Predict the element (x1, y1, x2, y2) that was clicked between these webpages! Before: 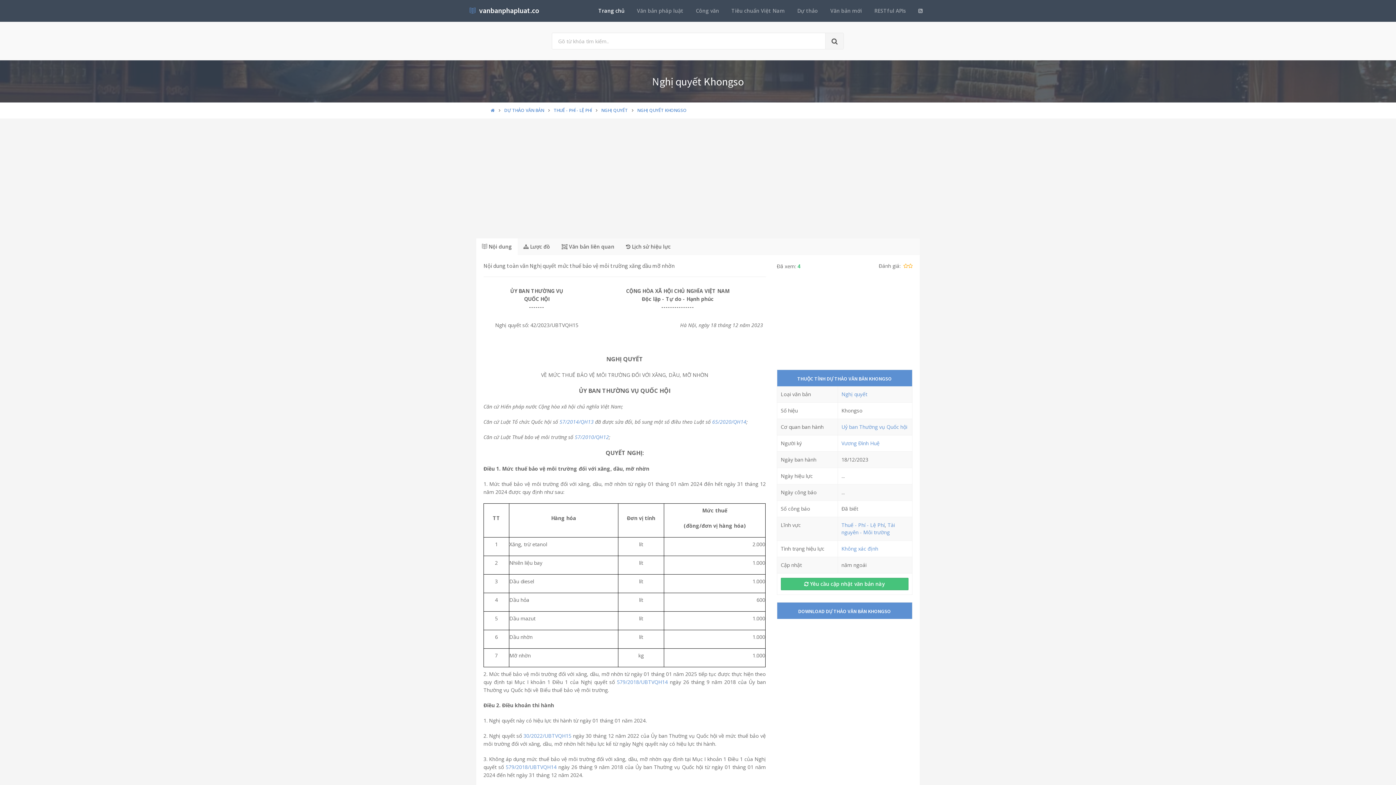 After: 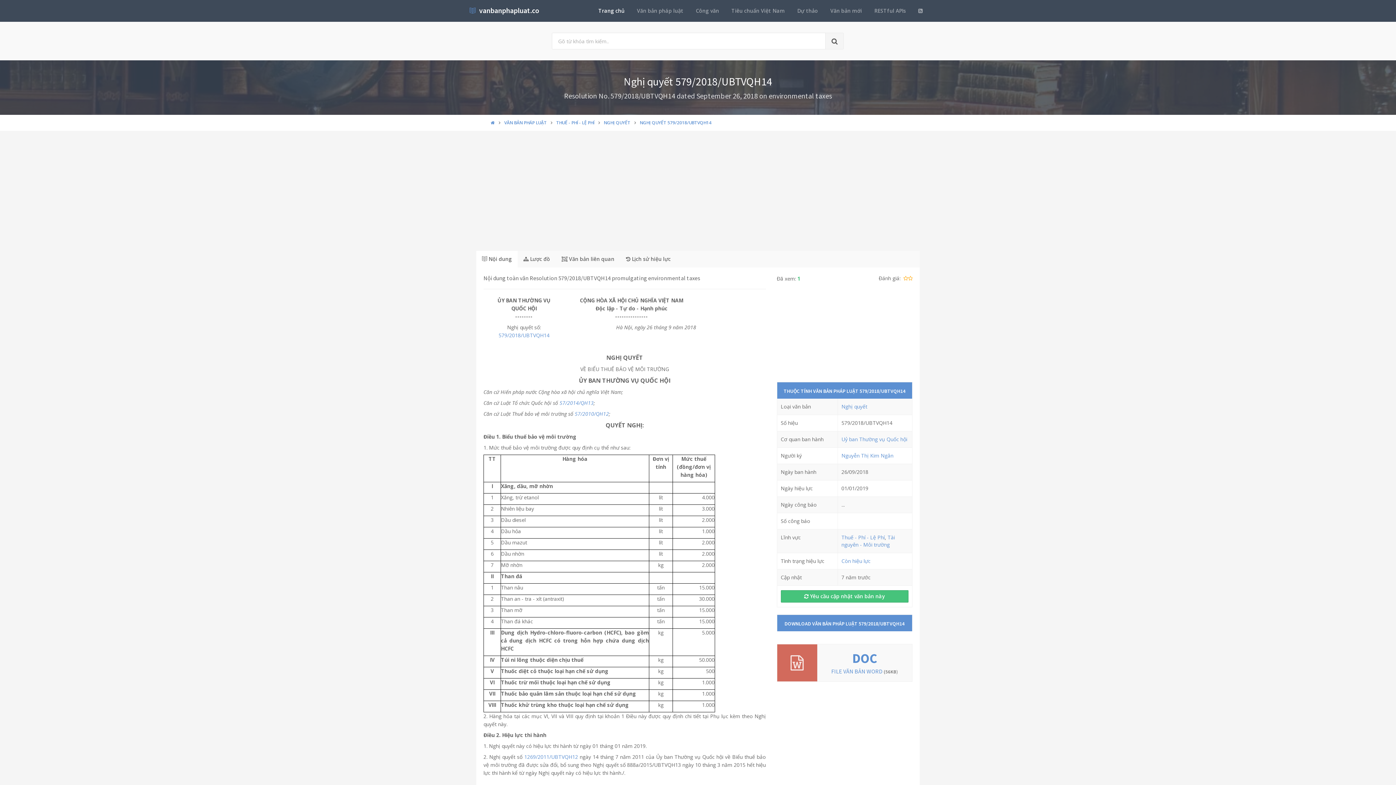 Action: bbox: (617, 678, 667, 685) label: 579/2018/UBTVQH14